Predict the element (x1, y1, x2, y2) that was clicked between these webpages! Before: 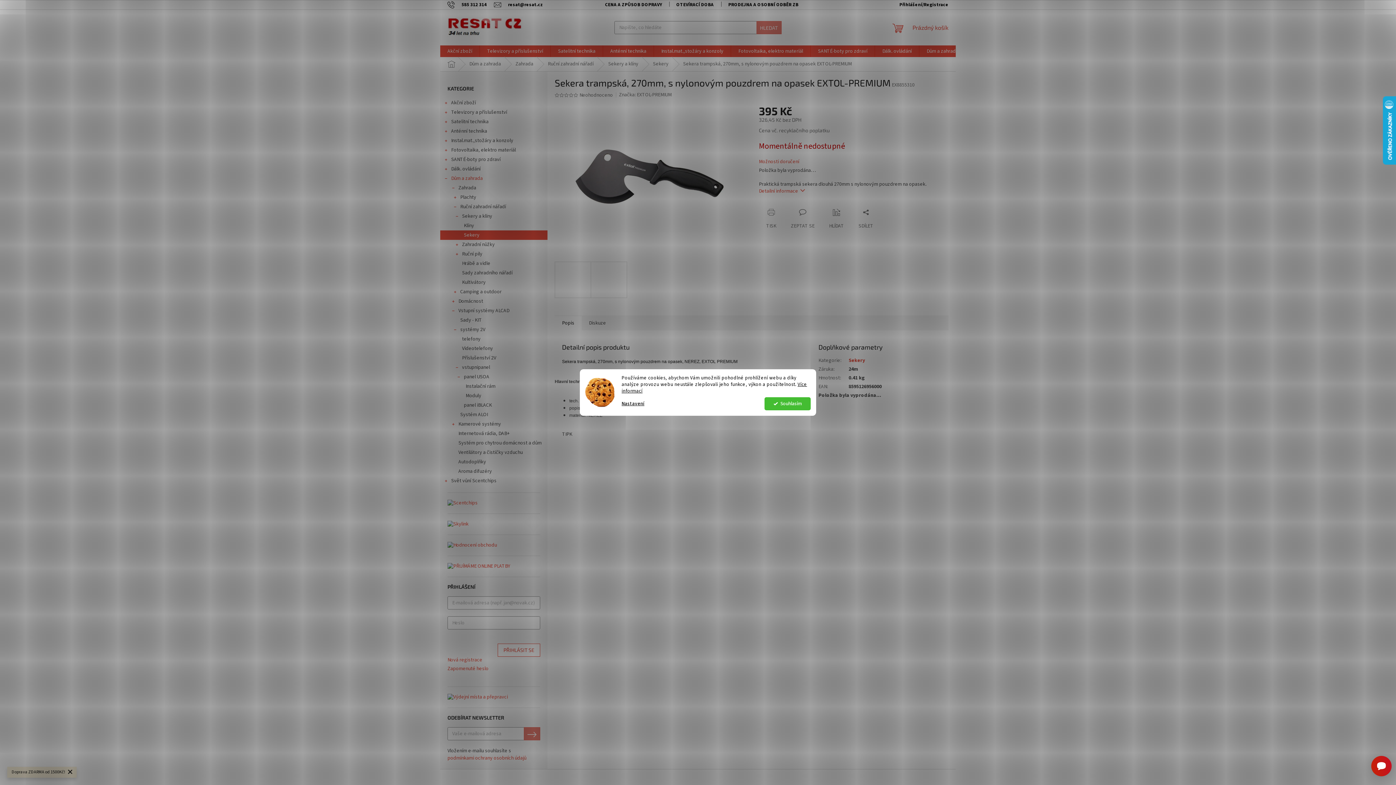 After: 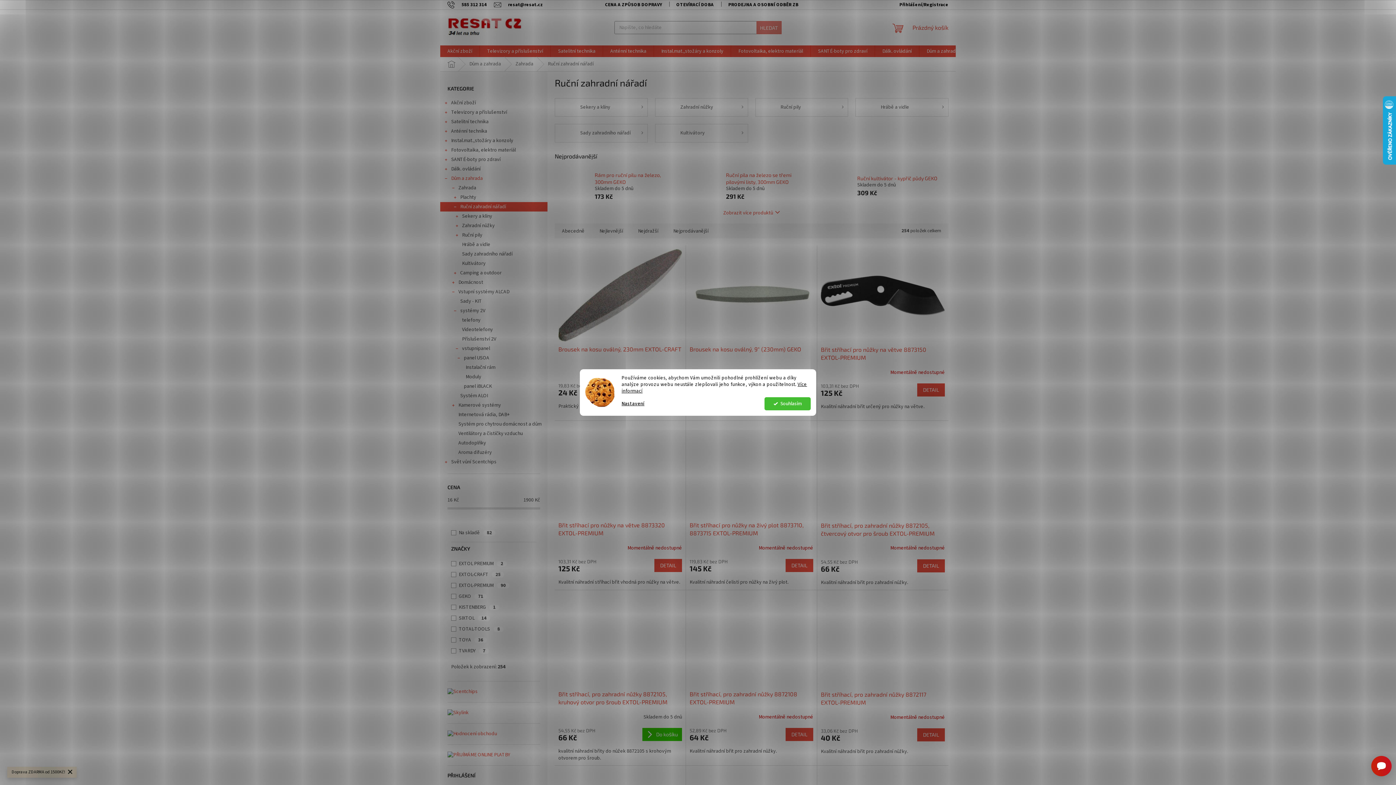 Action: label: Ruční zahradní nářadí bbox: (540, 57, 601, 71)